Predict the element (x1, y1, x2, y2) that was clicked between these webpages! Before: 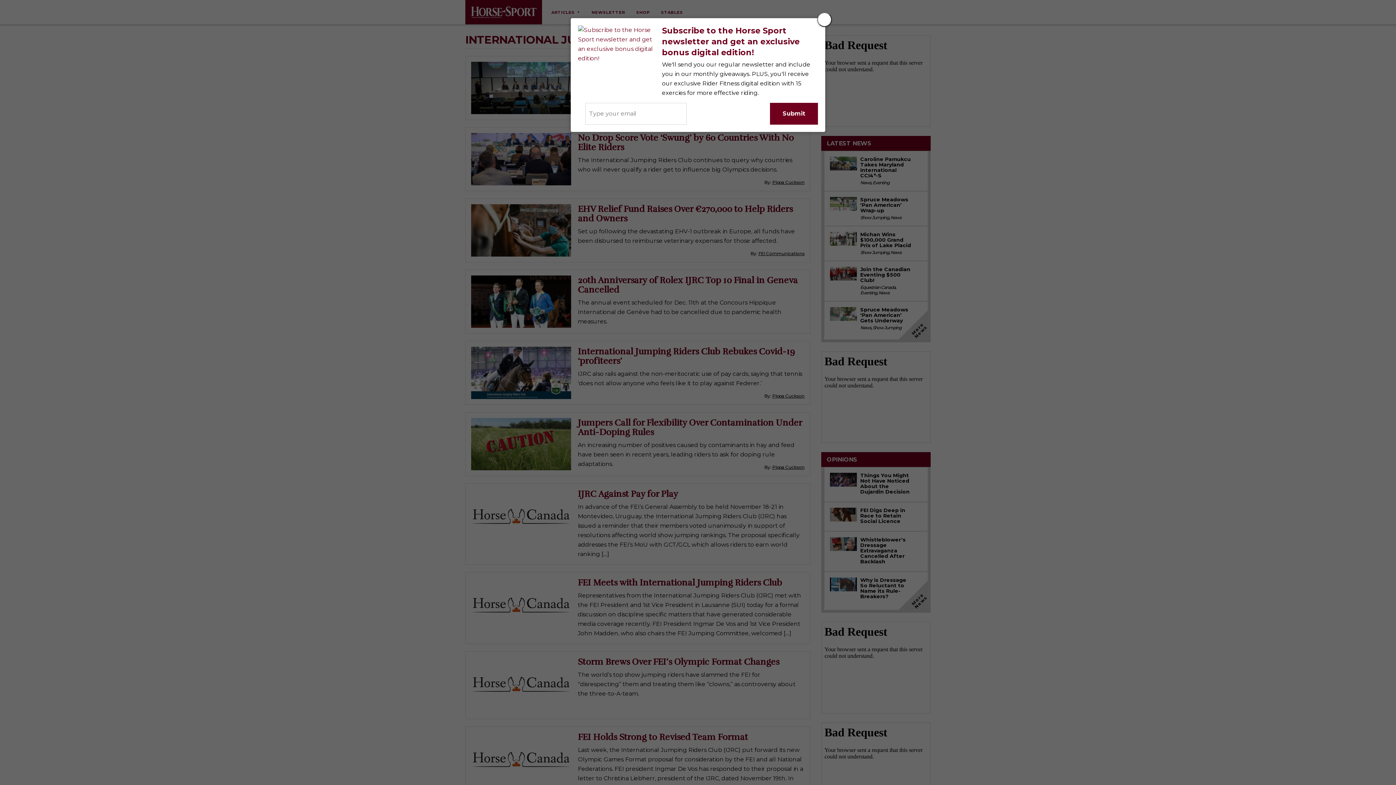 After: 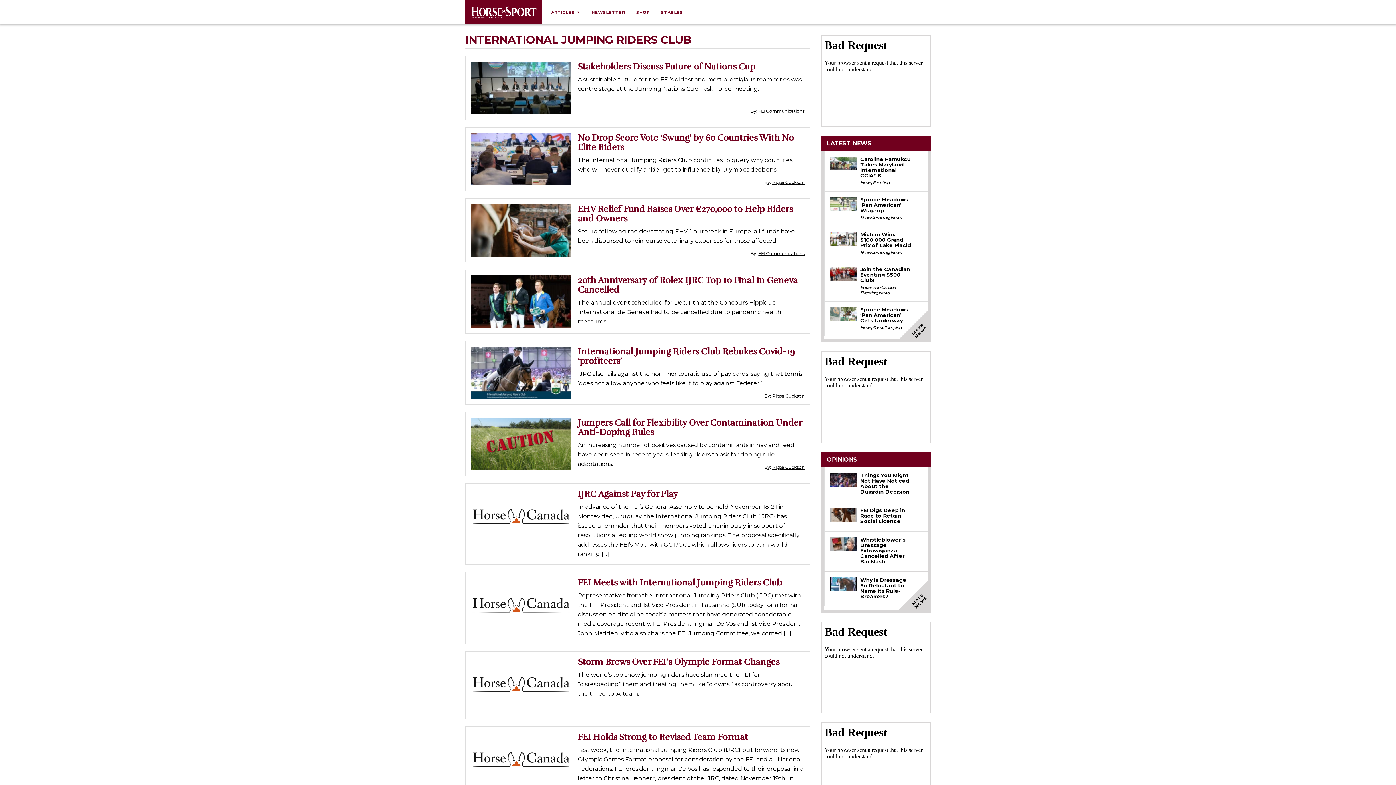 Action: bbox: (817, 12, 832, 26)